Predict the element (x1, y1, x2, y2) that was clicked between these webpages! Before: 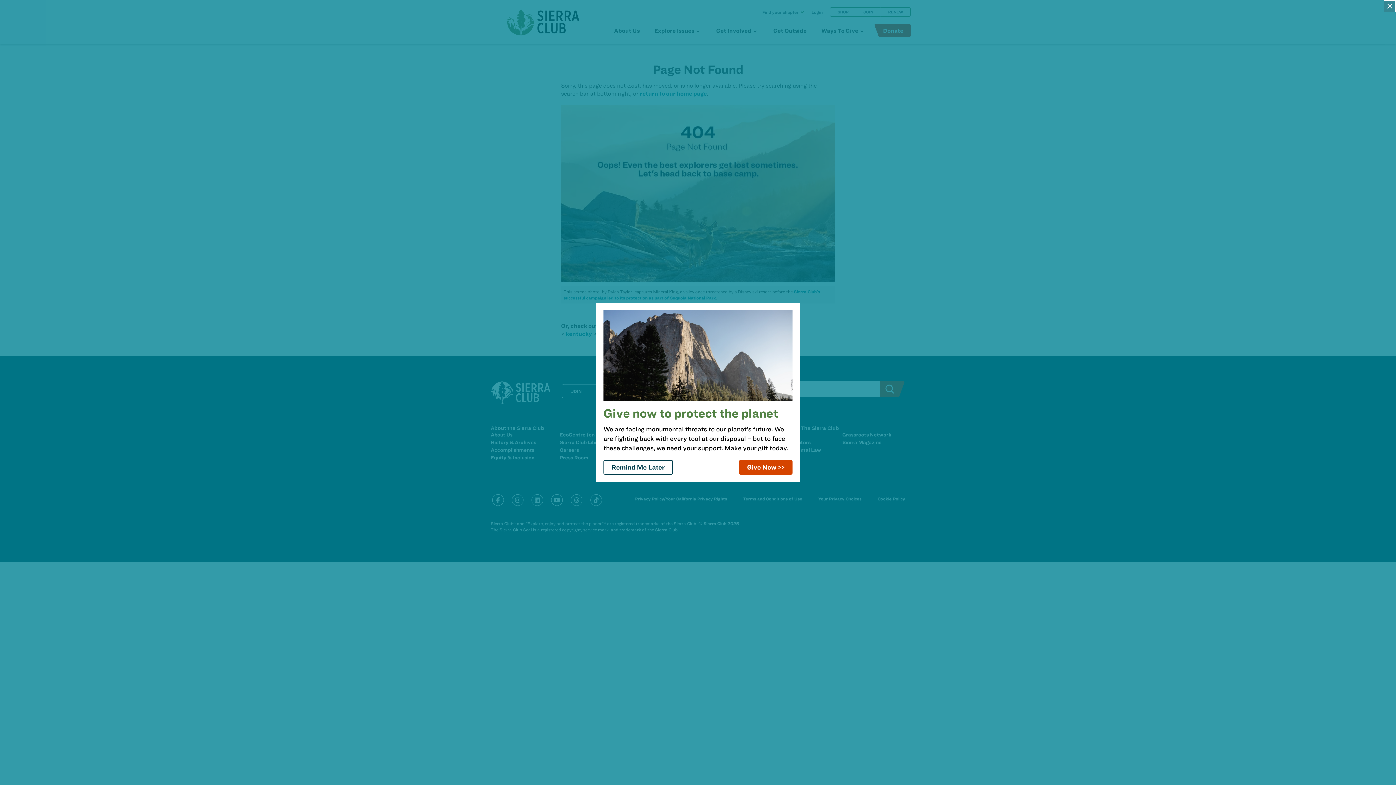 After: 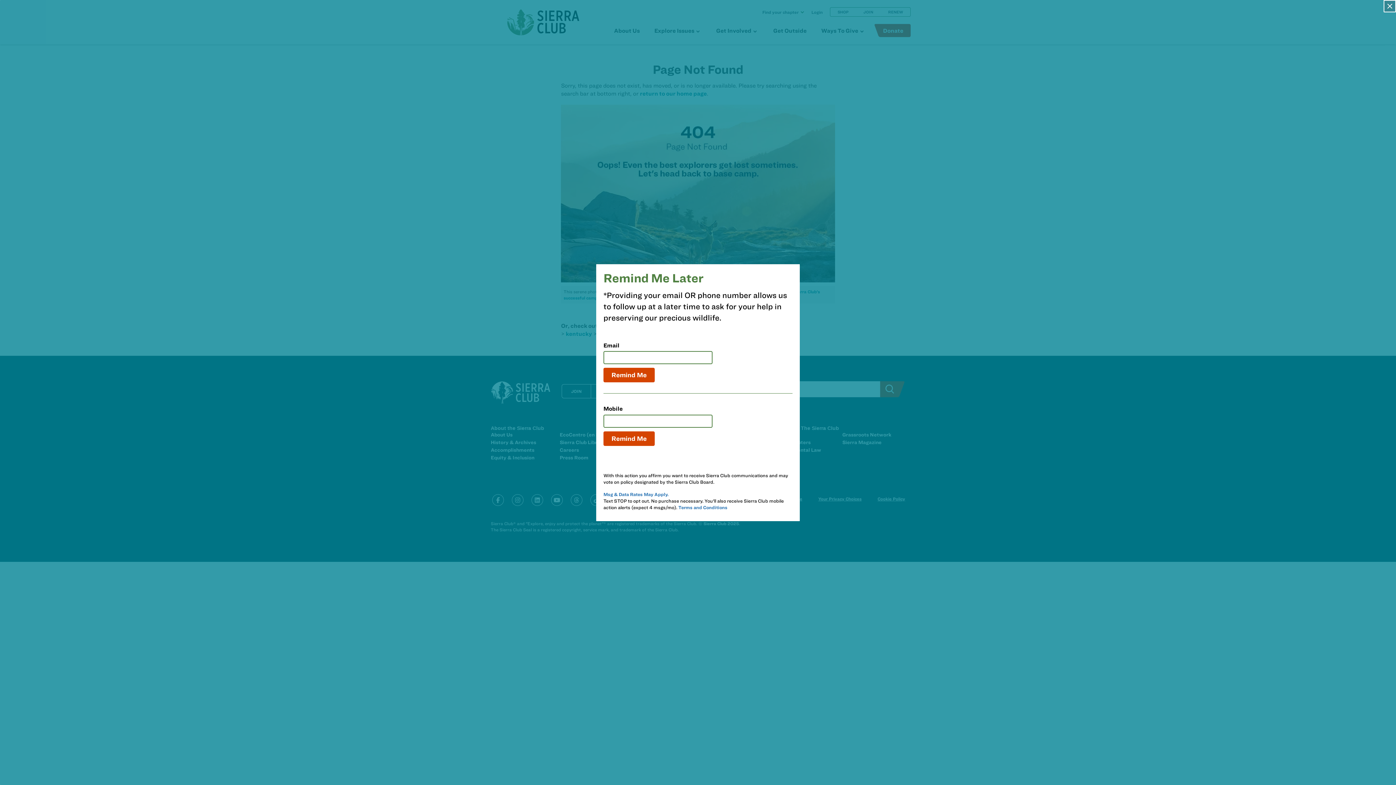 Action: label: Remind Me Later bbox: (603, 460, 673, 474)